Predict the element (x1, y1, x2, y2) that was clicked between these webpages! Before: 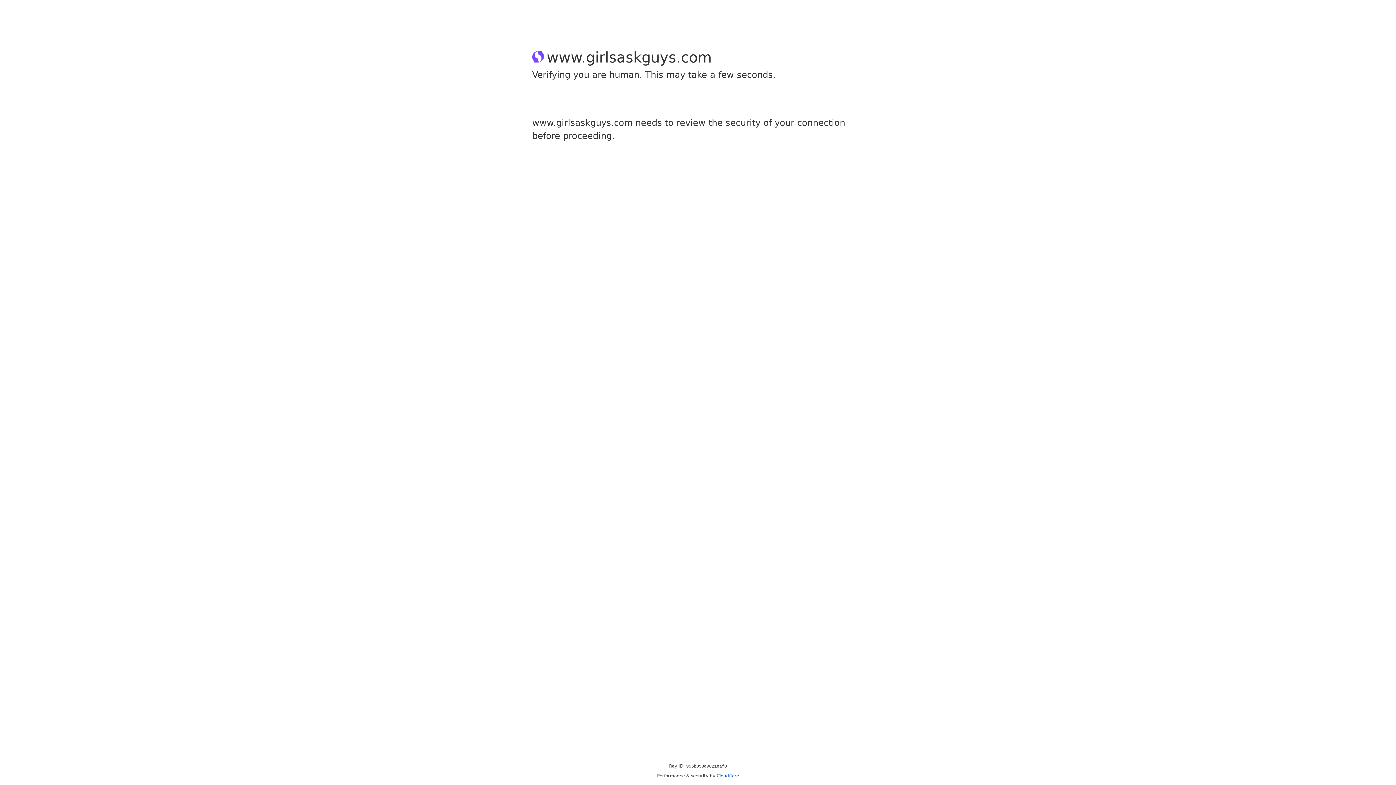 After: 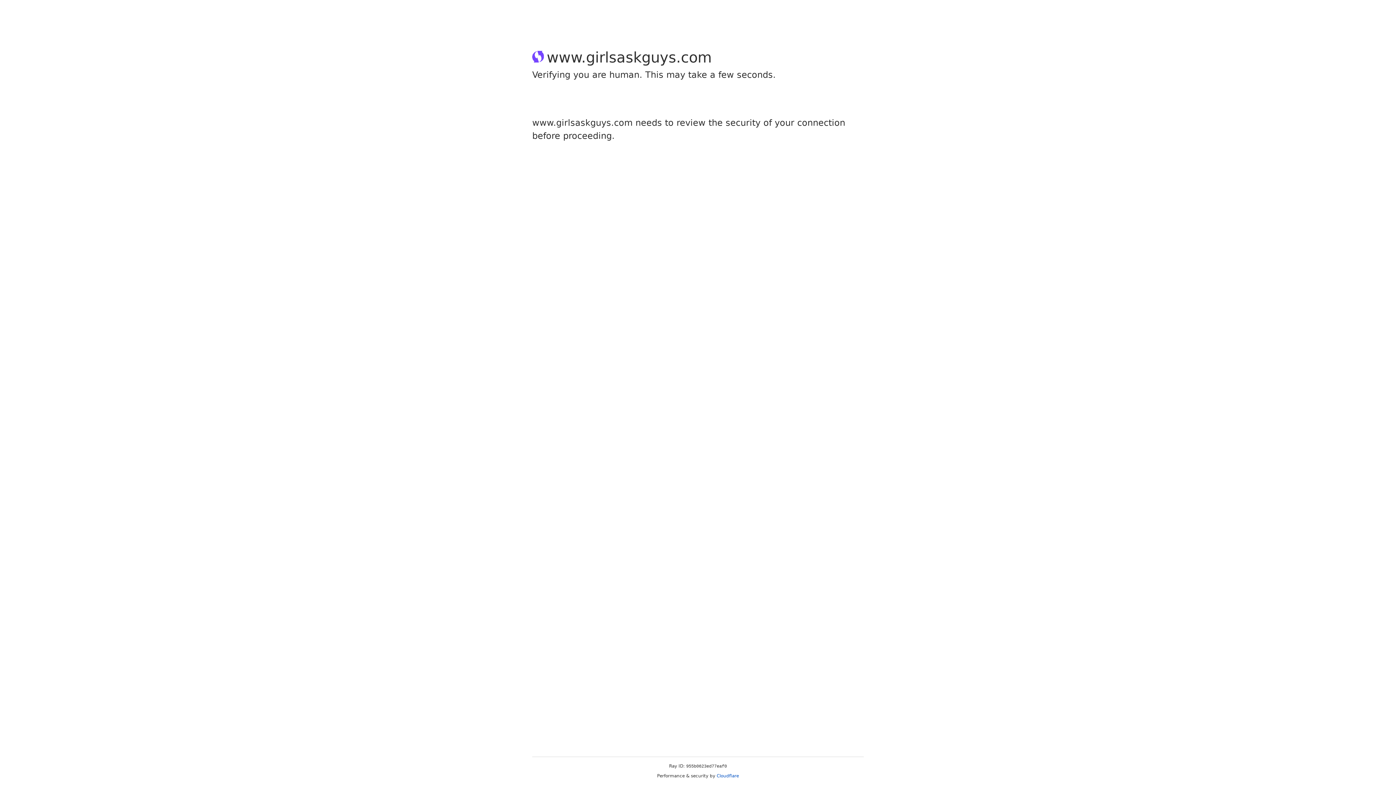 Action: label: Cloudflare bbox: (716, 773, 739, 778)